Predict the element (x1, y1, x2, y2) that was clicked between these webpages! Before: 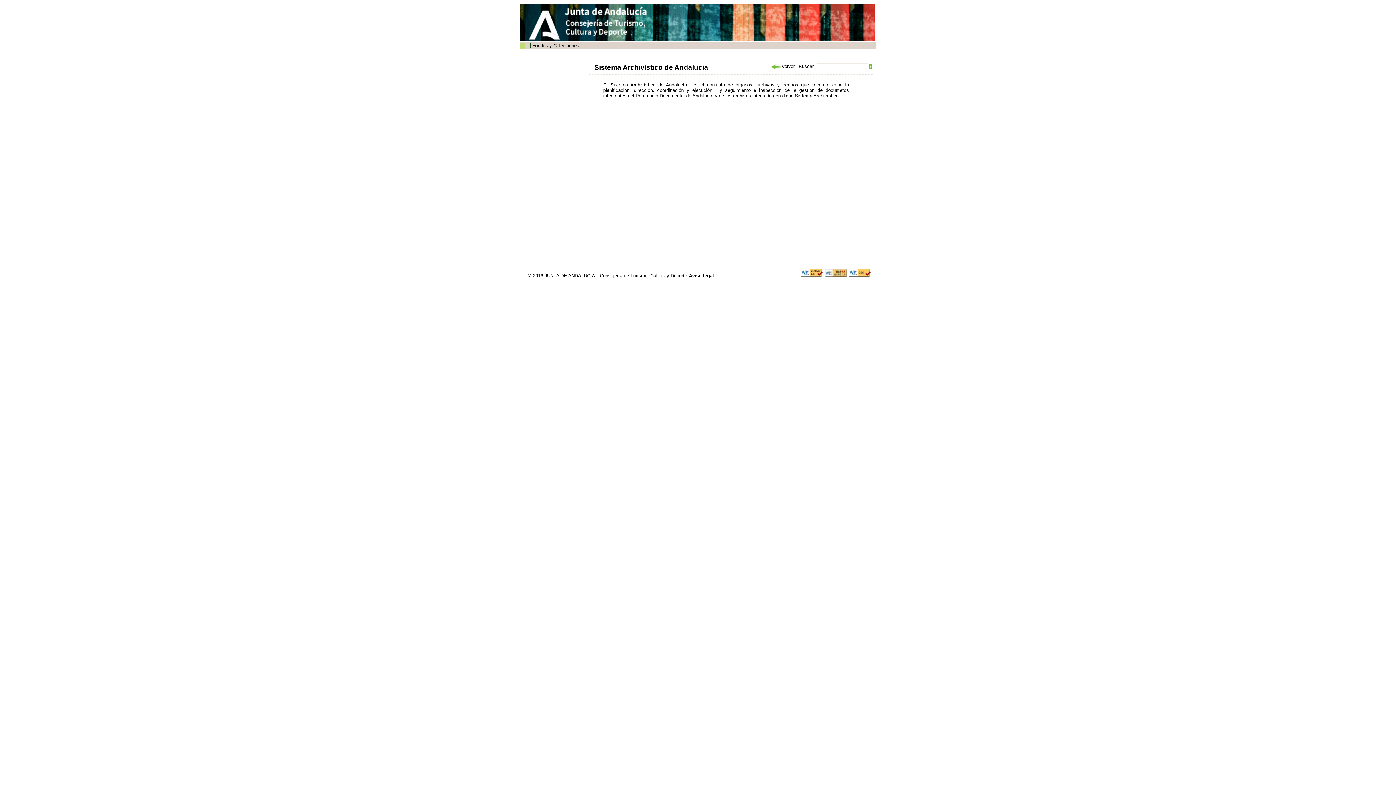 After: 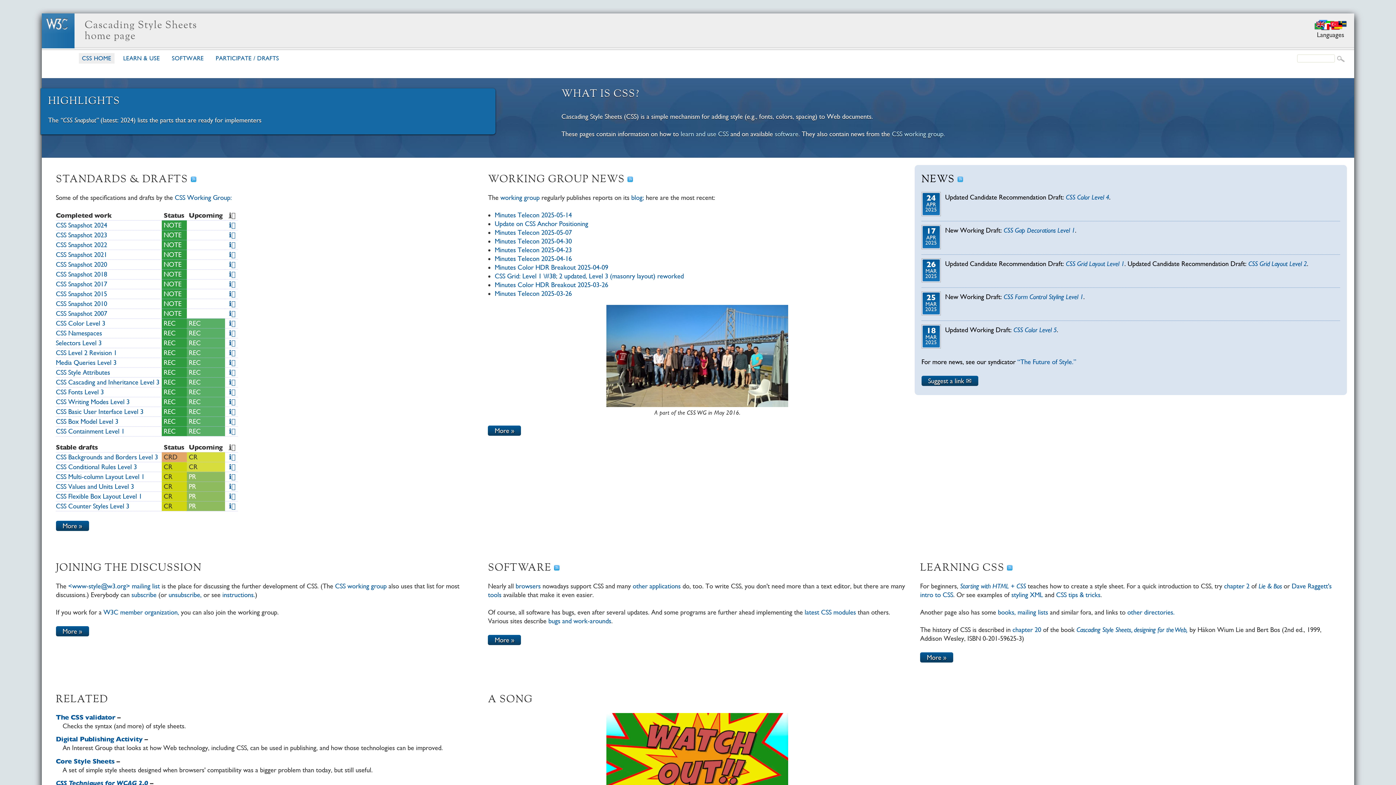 Action: bbox: (849, 269, 870, 275)